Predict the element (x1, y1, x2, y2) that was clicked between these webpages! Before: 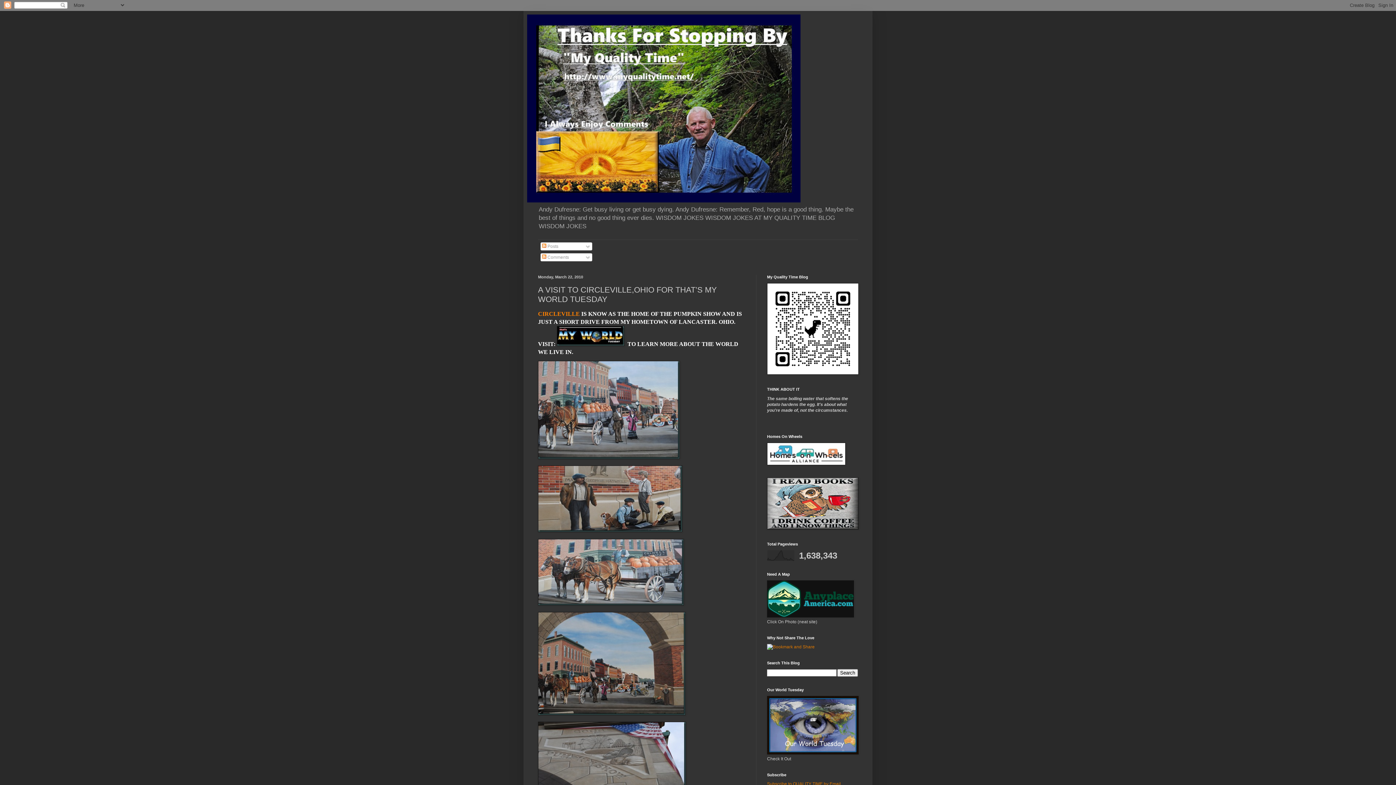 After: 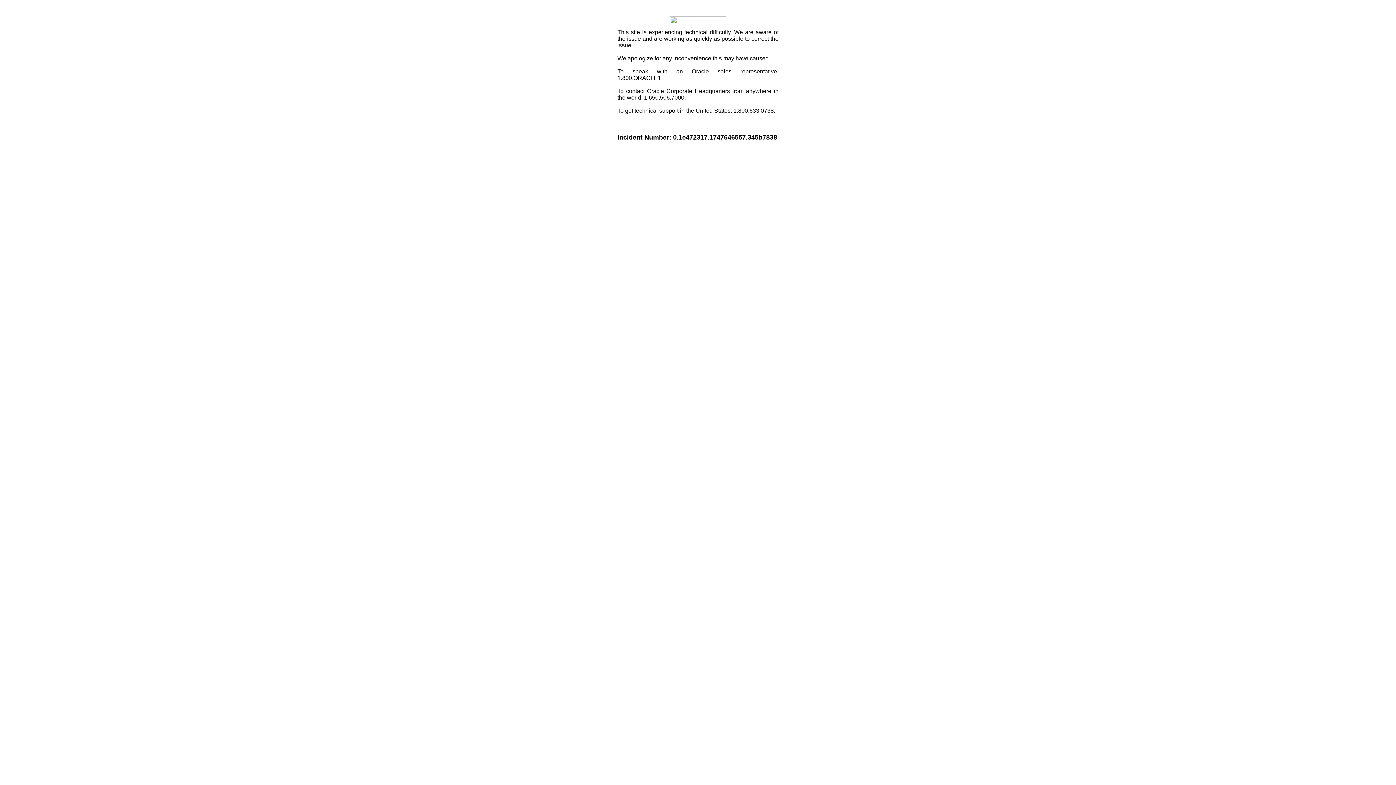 Action: bbox: (767, 644, 814, 649)